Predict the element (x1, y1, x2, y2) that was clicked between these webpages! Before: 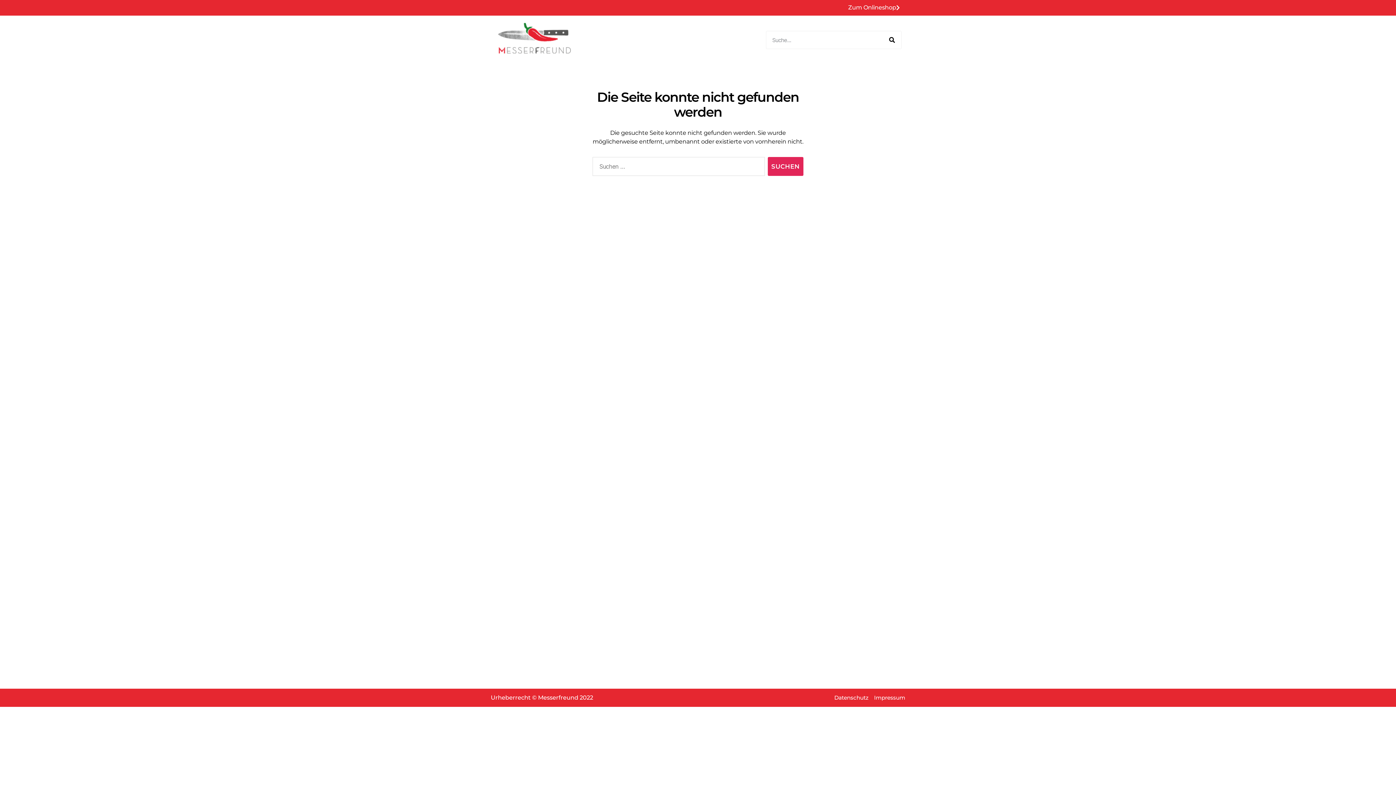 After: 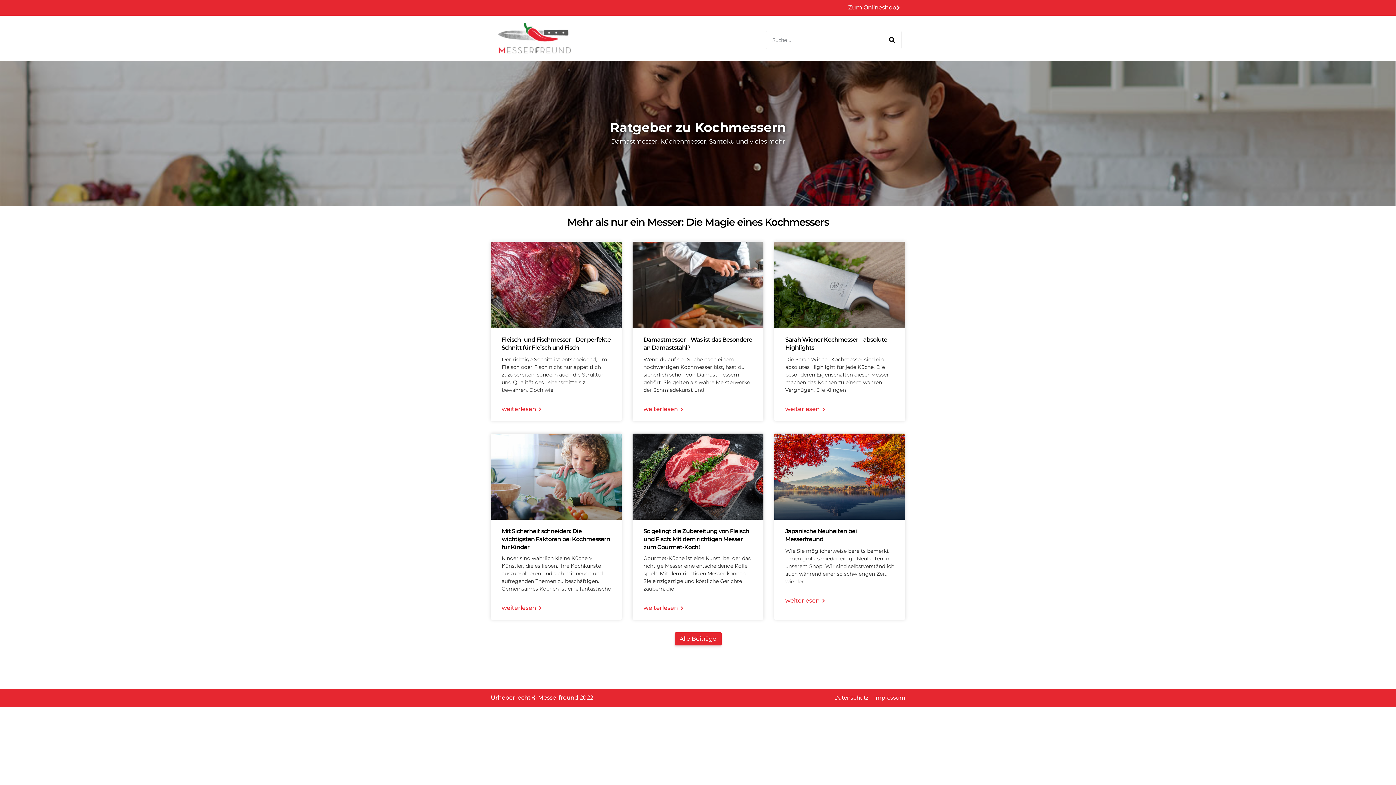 Action: label: Zum Onlineshop bbox: (844, 3, 903, 12)